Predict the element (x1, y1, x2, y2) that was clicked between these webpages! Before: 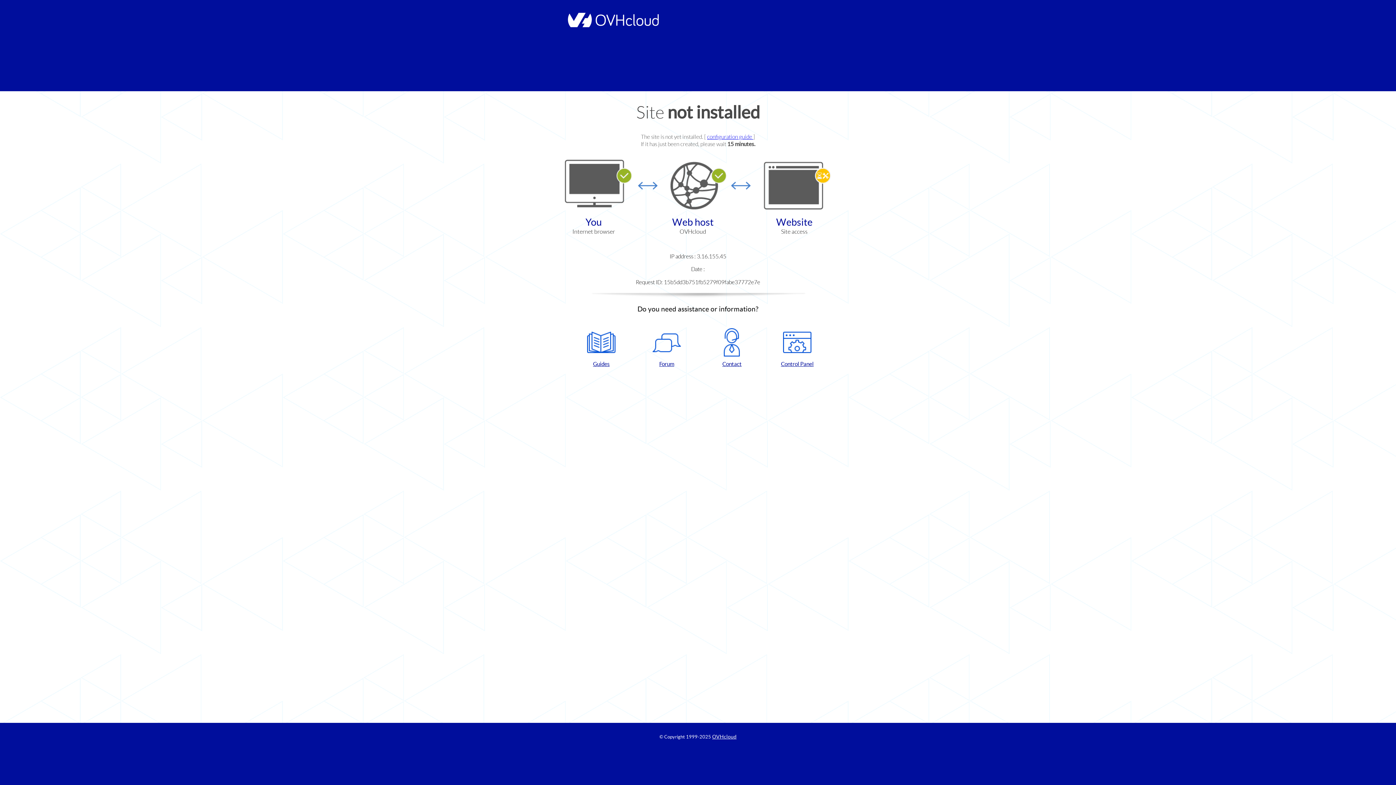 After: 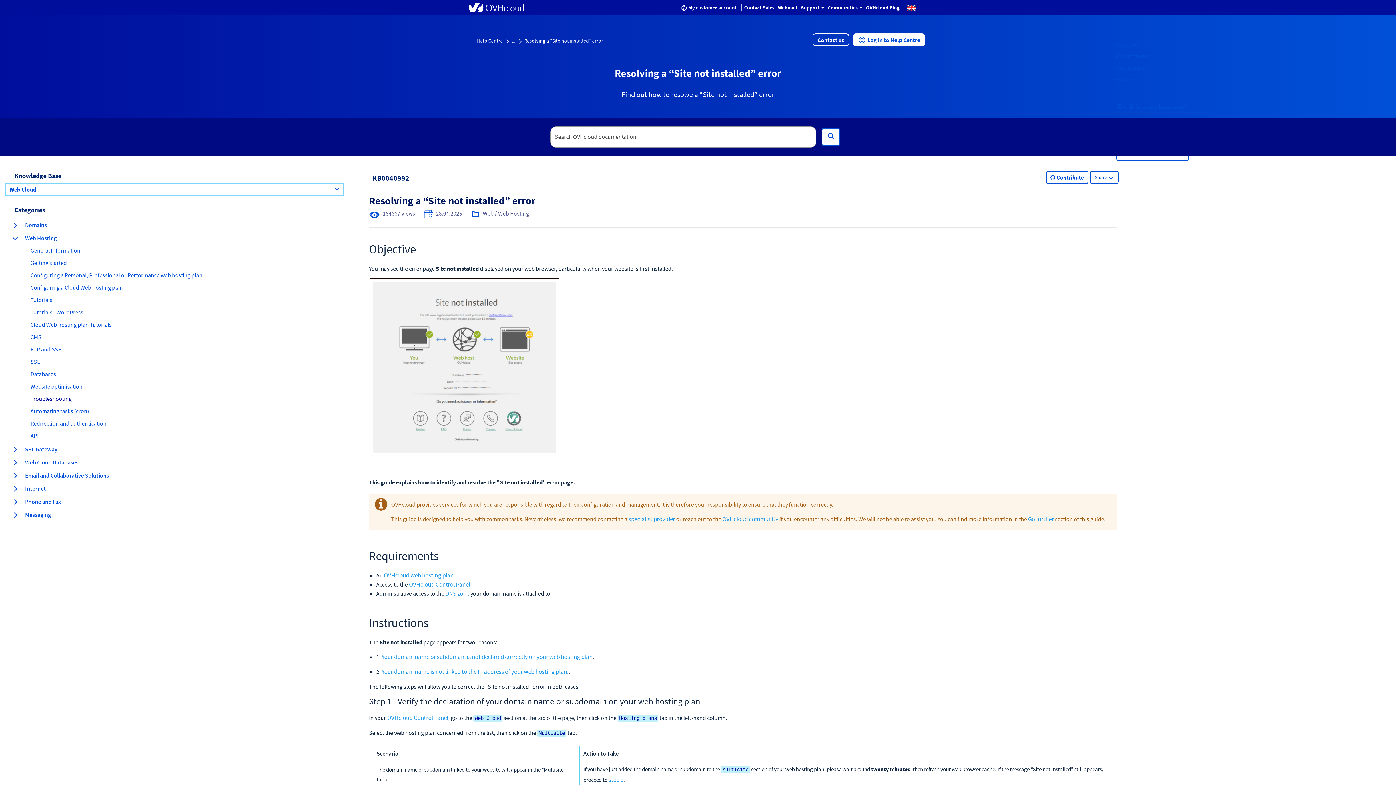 Action: label: configuration guide  bbox: (707, 133, 753, 140)